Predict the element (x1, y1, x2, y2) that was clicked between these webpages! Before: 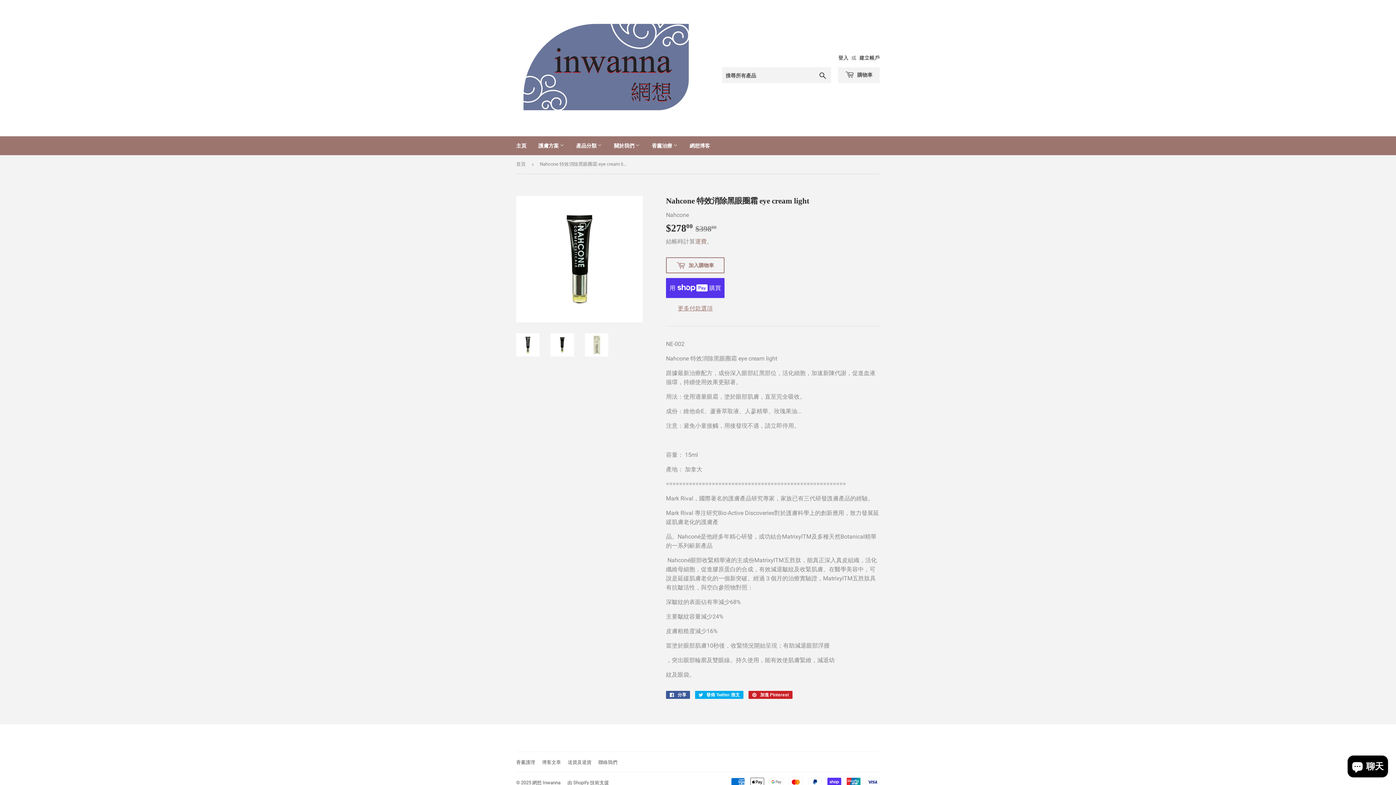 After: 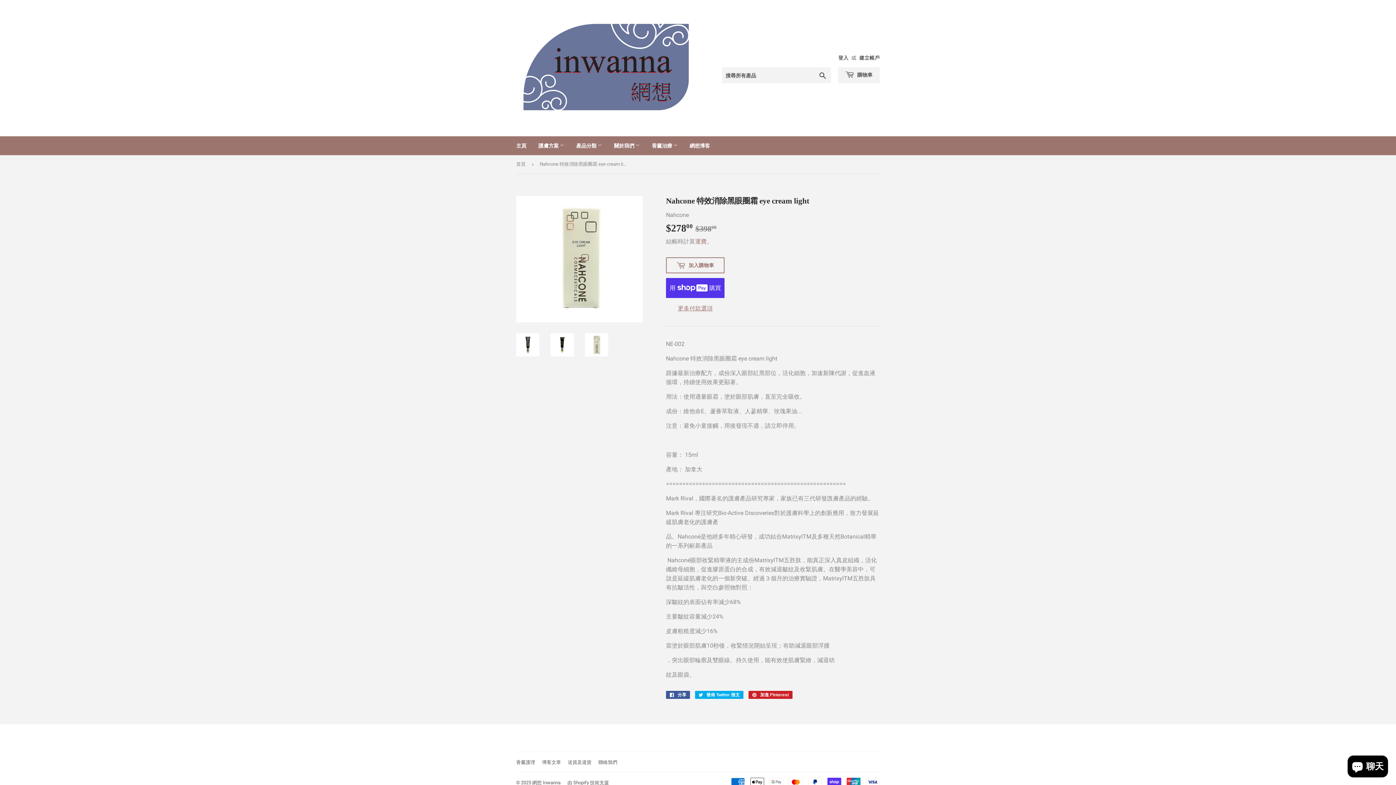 Action: bbox: (585, 333, 608, 356)